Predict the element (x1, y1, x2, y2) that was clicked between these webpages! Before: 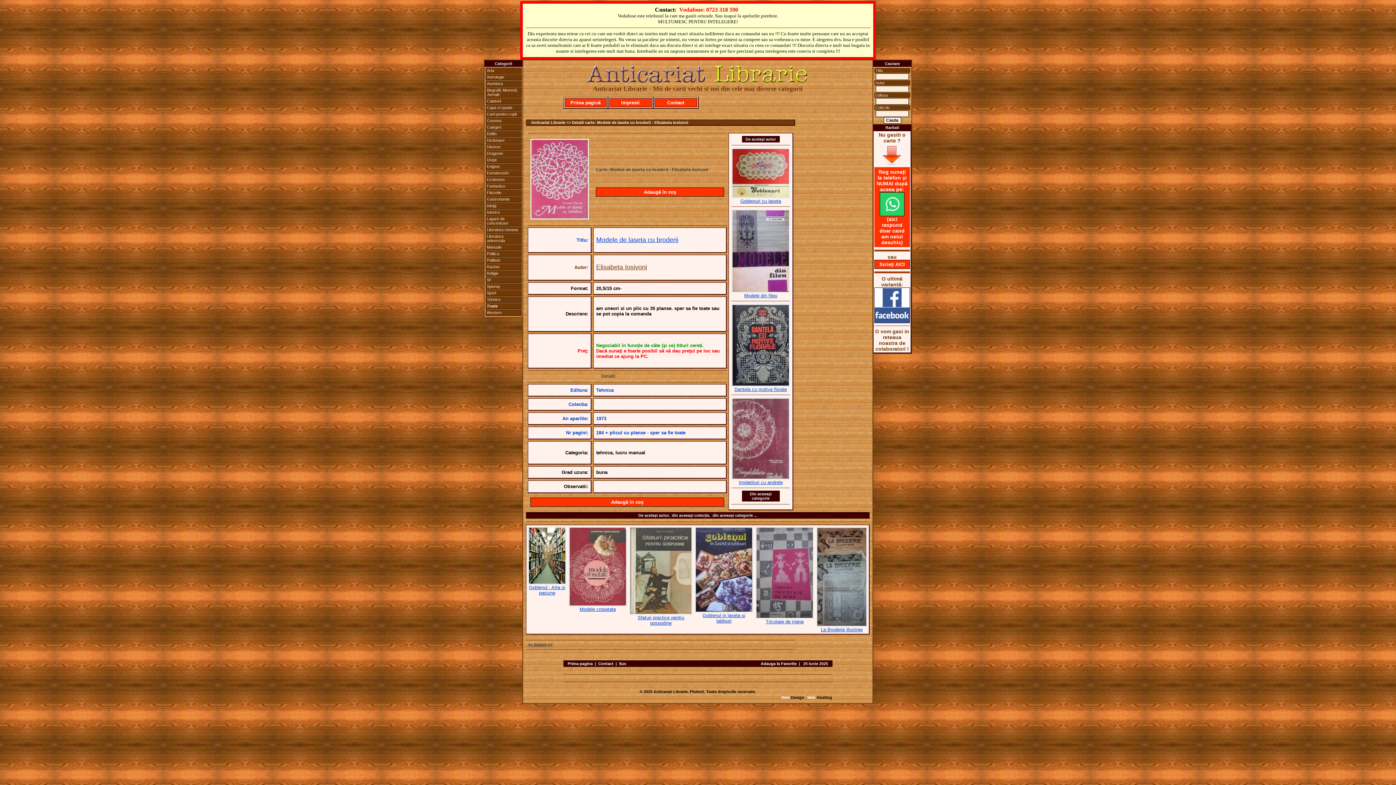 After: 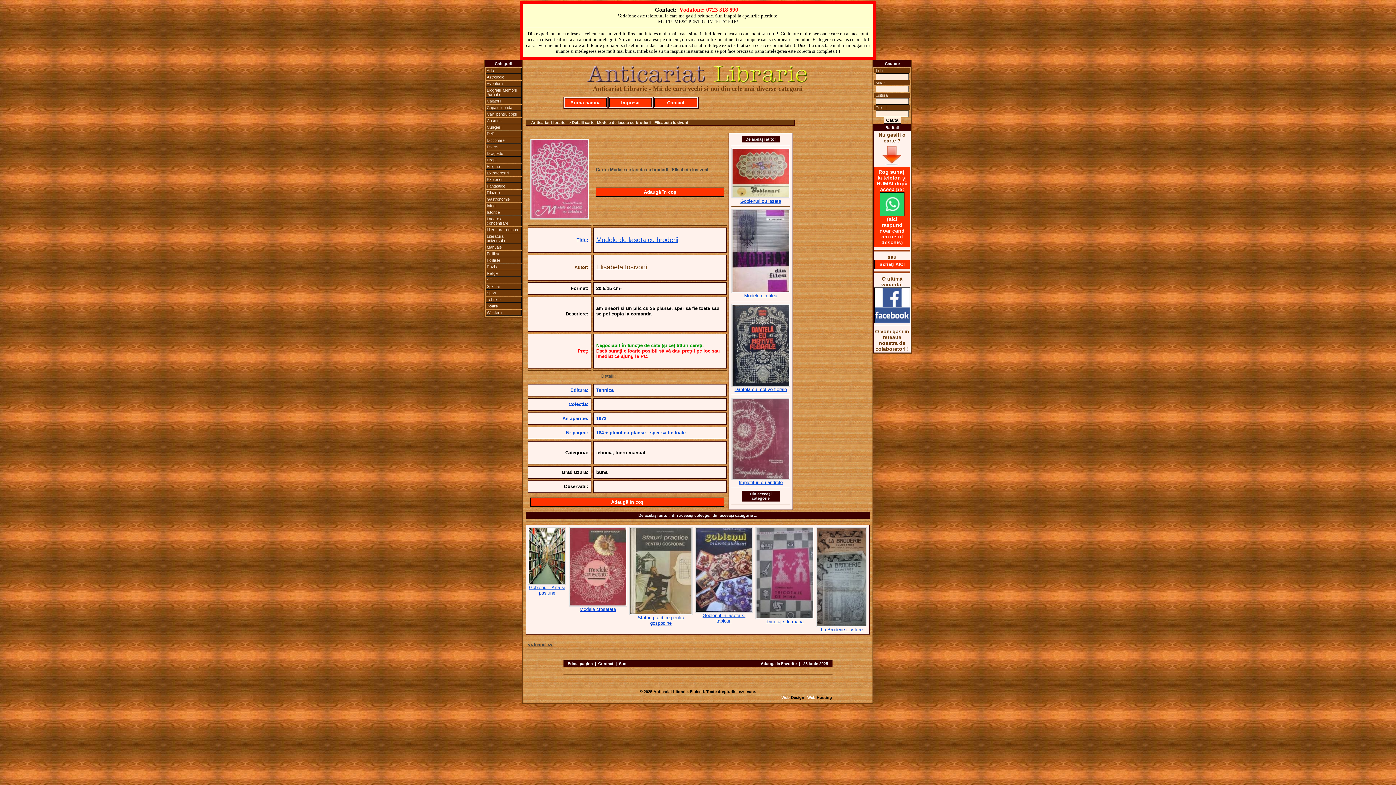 Action: label: Web Hosting   bbox: (807, 695, 834, 700)